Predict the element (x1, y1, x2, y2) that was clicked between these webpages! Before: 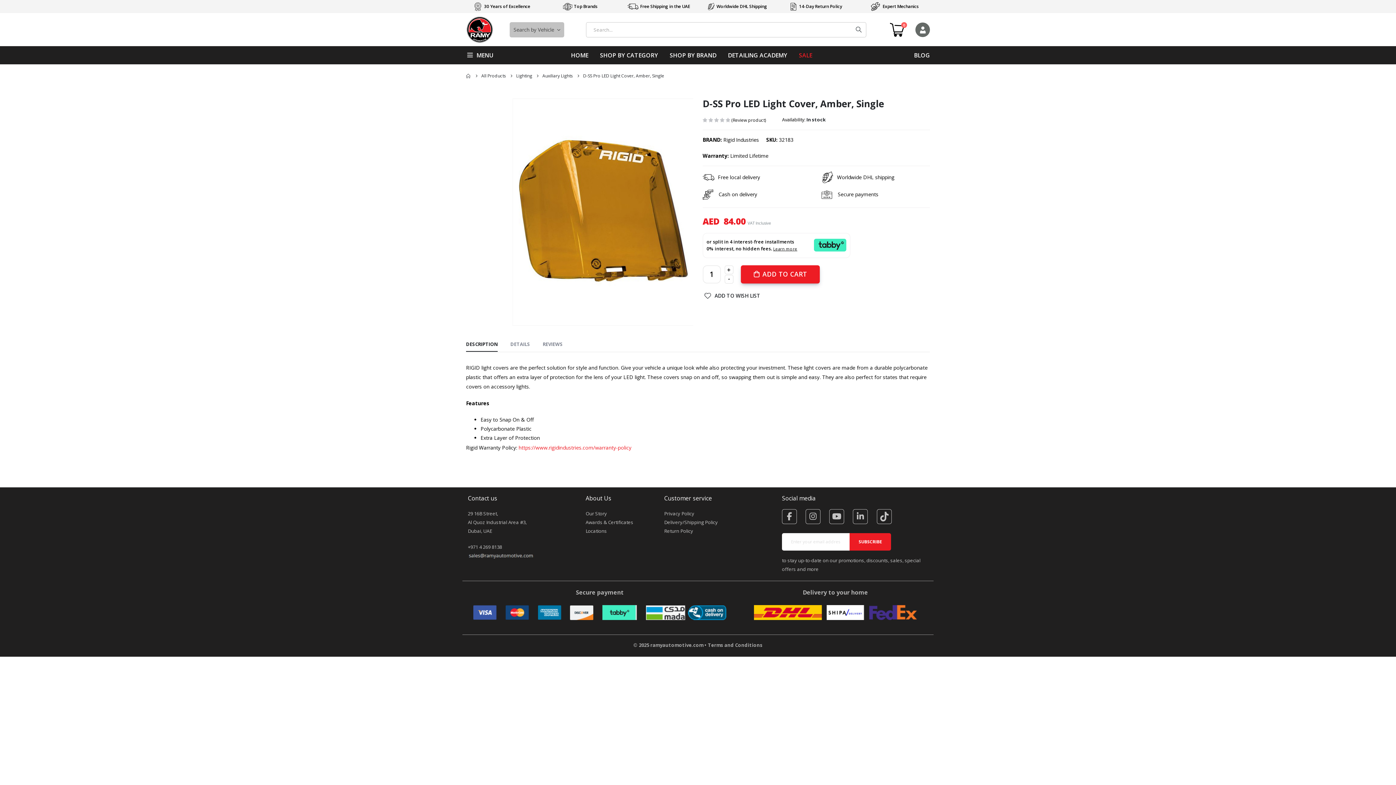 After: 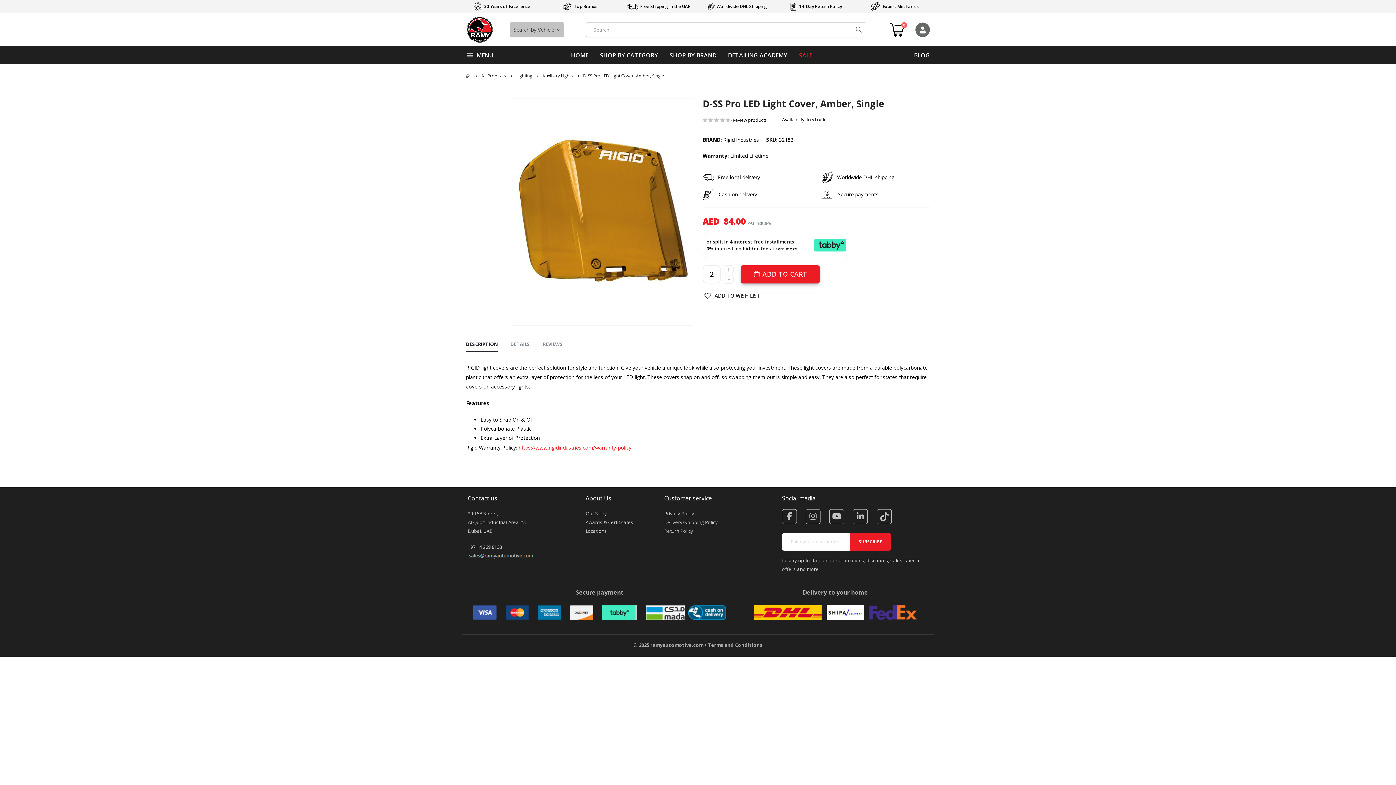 Action: bbox: (724, 265, 733, 274) label: +